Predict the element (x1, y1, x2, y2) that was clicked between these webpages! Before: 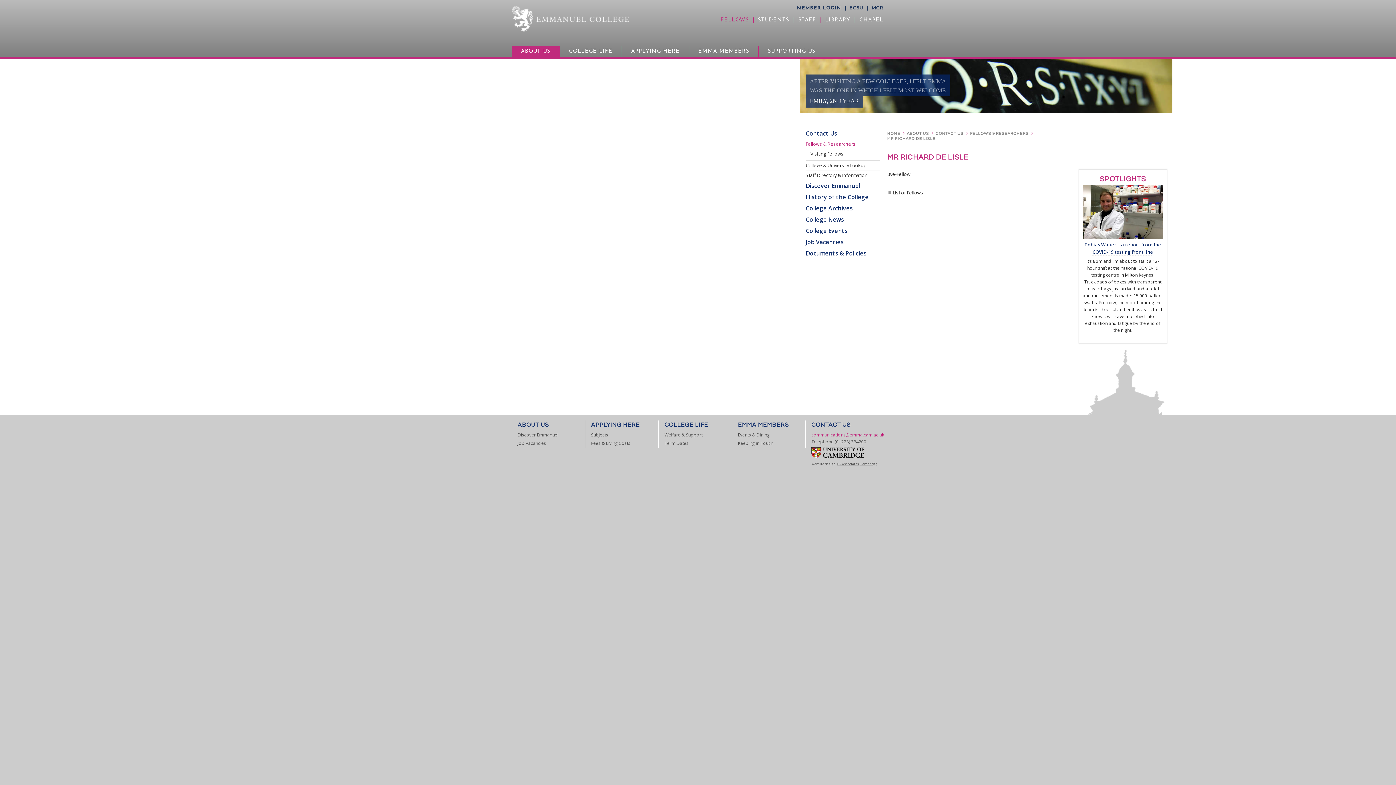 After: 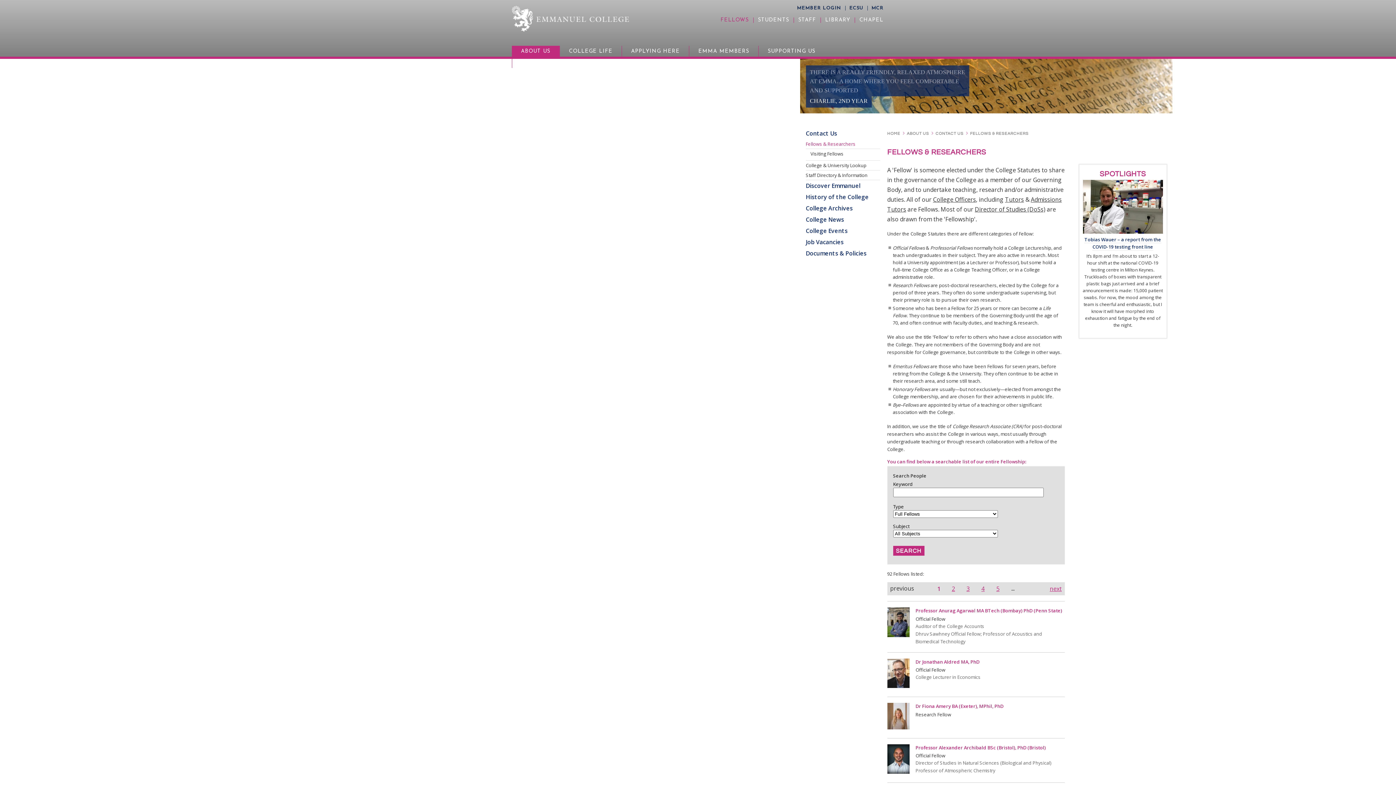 Action: bbox: (716, 17, 753, 22) label: FELLOWS